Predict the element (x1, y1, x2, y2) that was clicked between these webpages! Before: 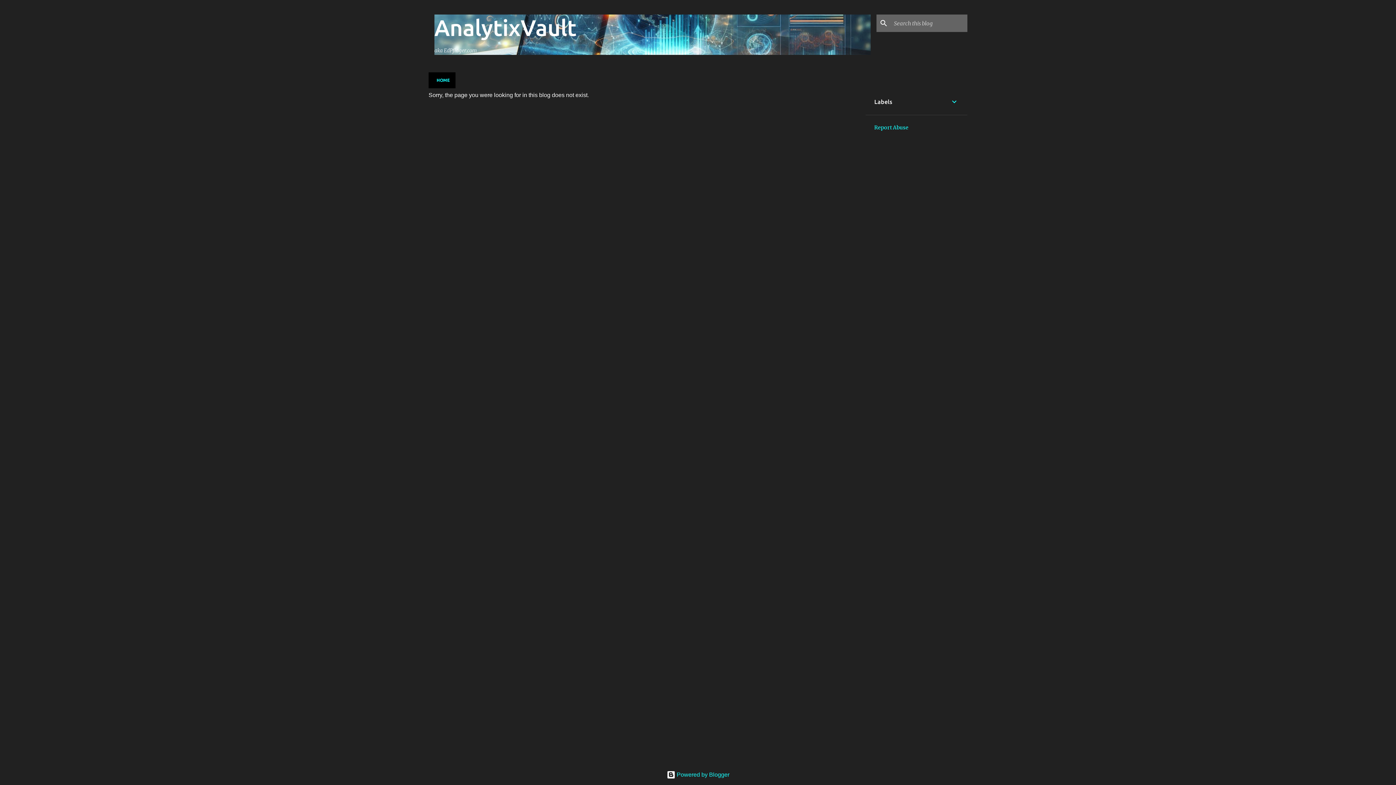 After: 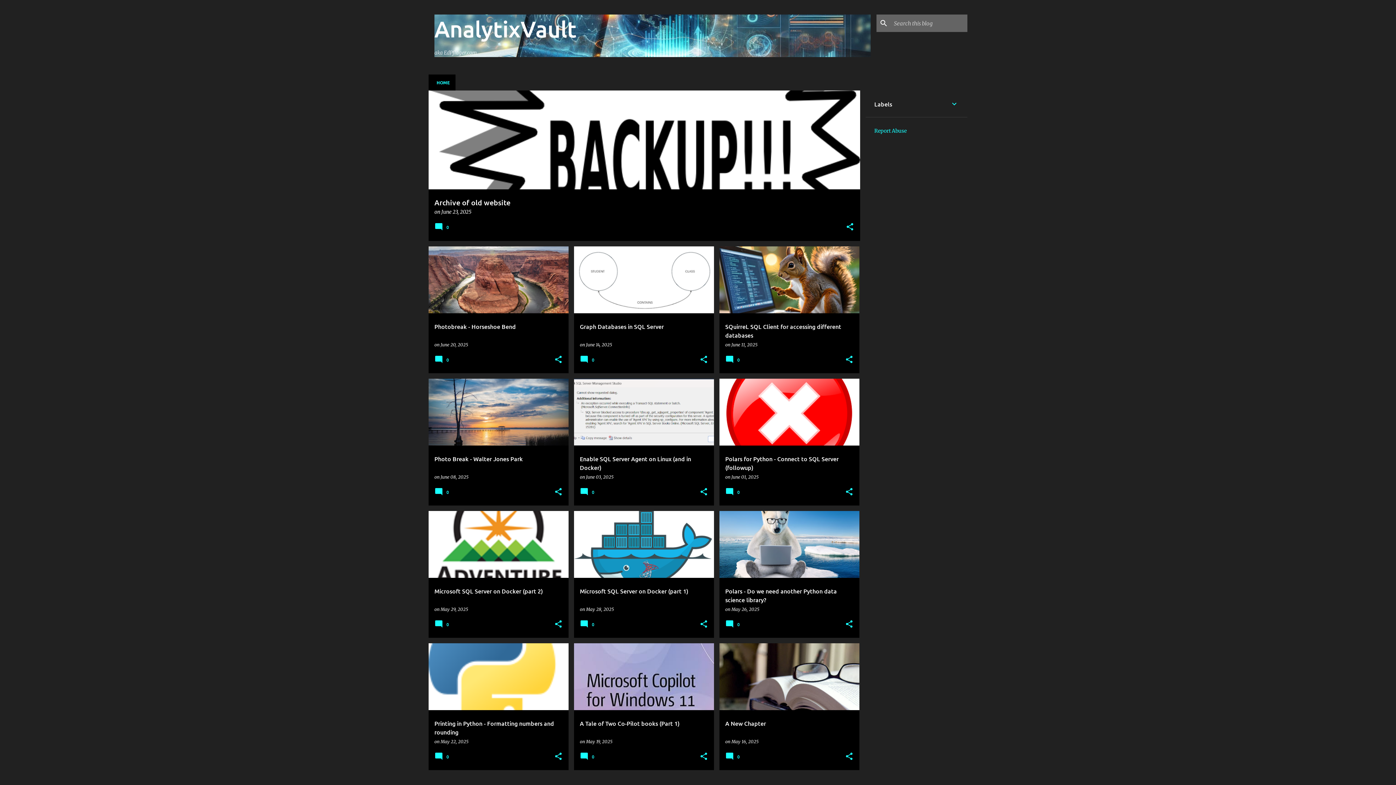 Action: bbox: (428, 72, 455, 88) label: HOME